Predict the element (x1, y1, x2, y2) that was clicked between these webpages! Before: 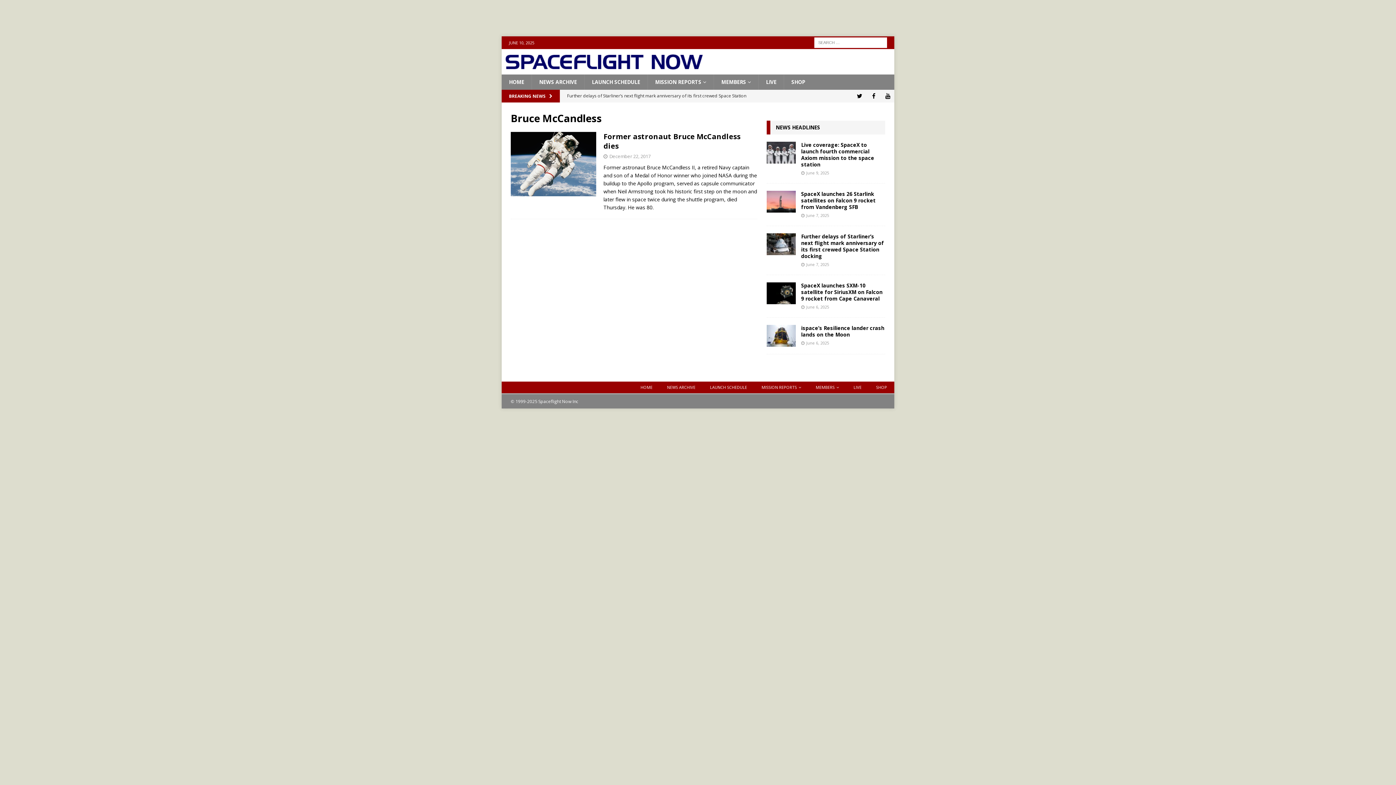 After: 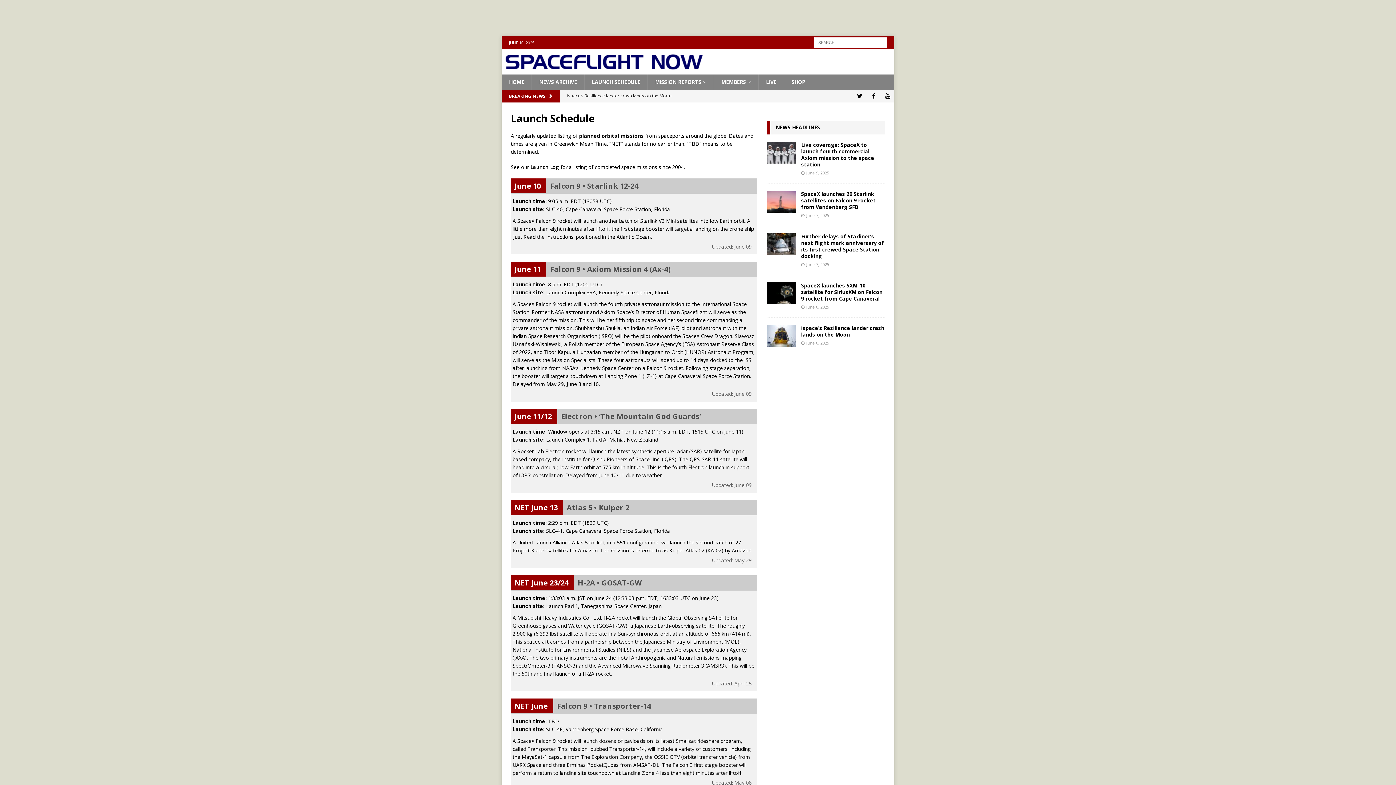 Action: bbox: (702, 381, 754, 393) label: LAUNCH SCHEDULE